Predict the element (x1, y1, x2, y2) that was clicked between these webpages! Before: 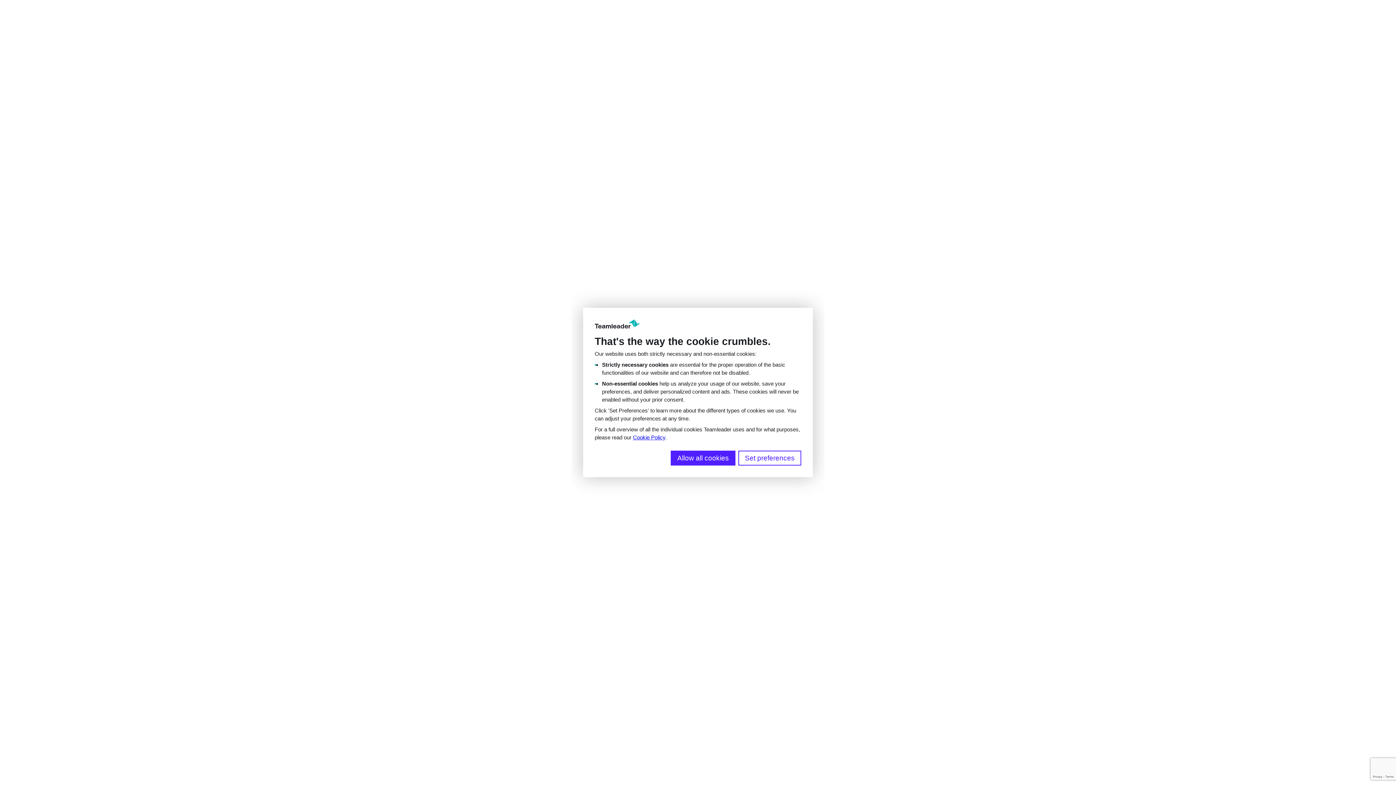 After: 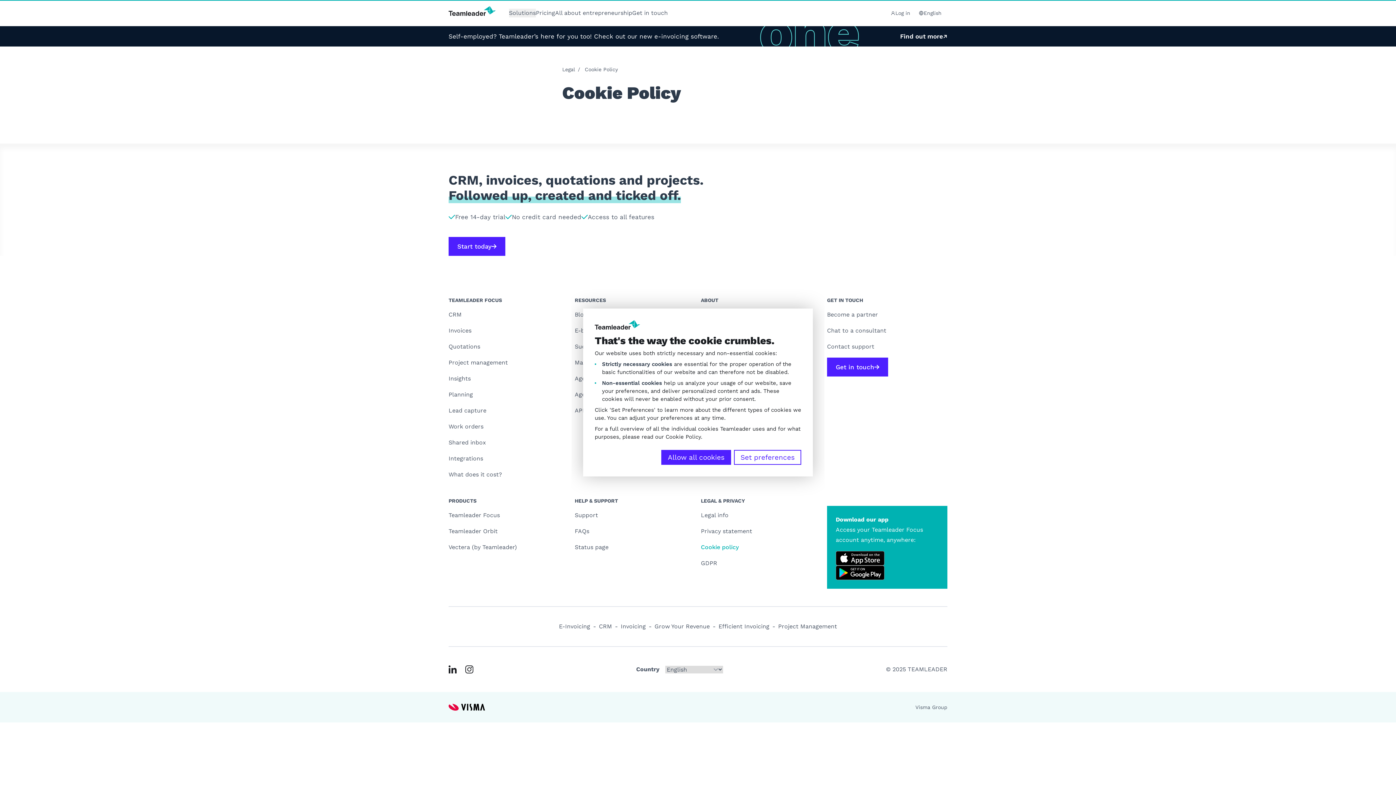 Action: label: Cookie Policy bbox: (633, 434, 665, 440)